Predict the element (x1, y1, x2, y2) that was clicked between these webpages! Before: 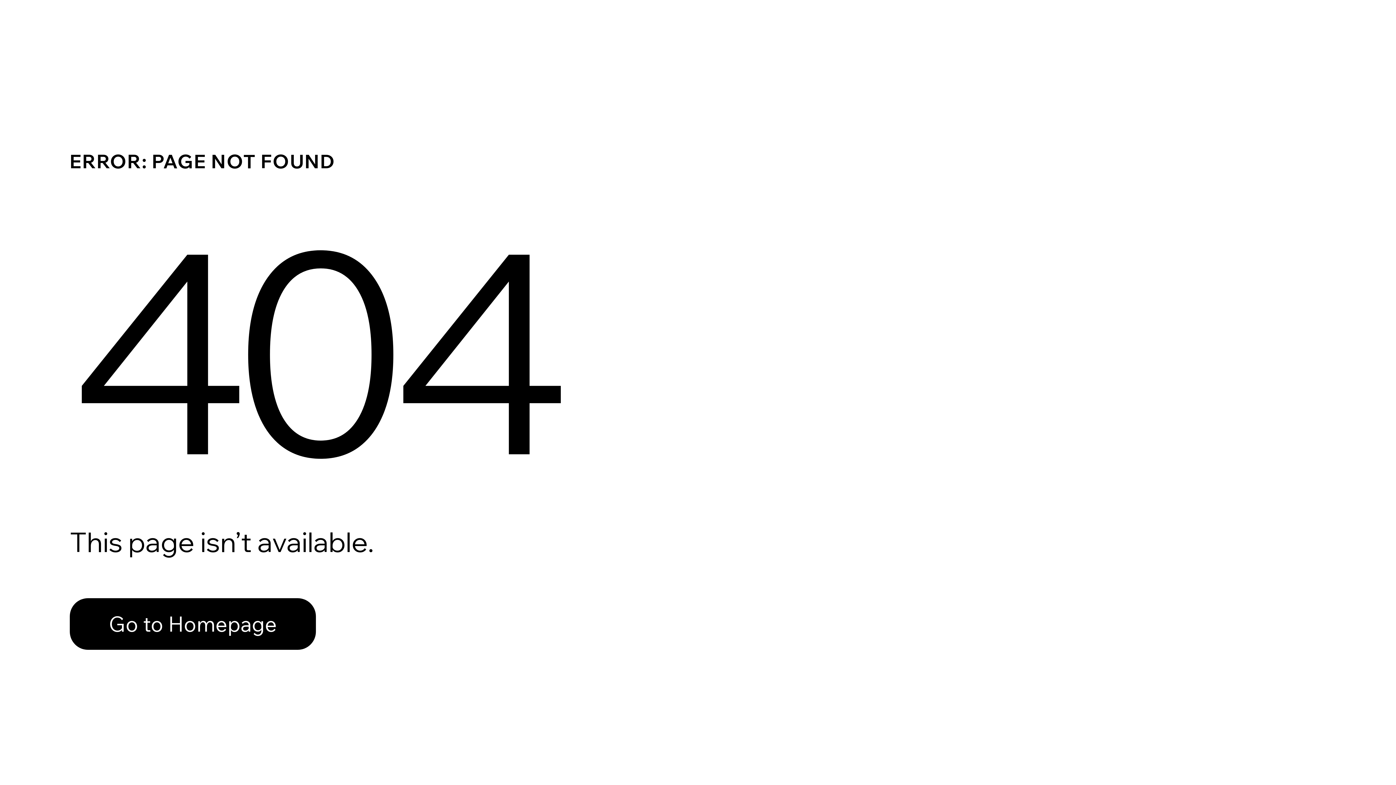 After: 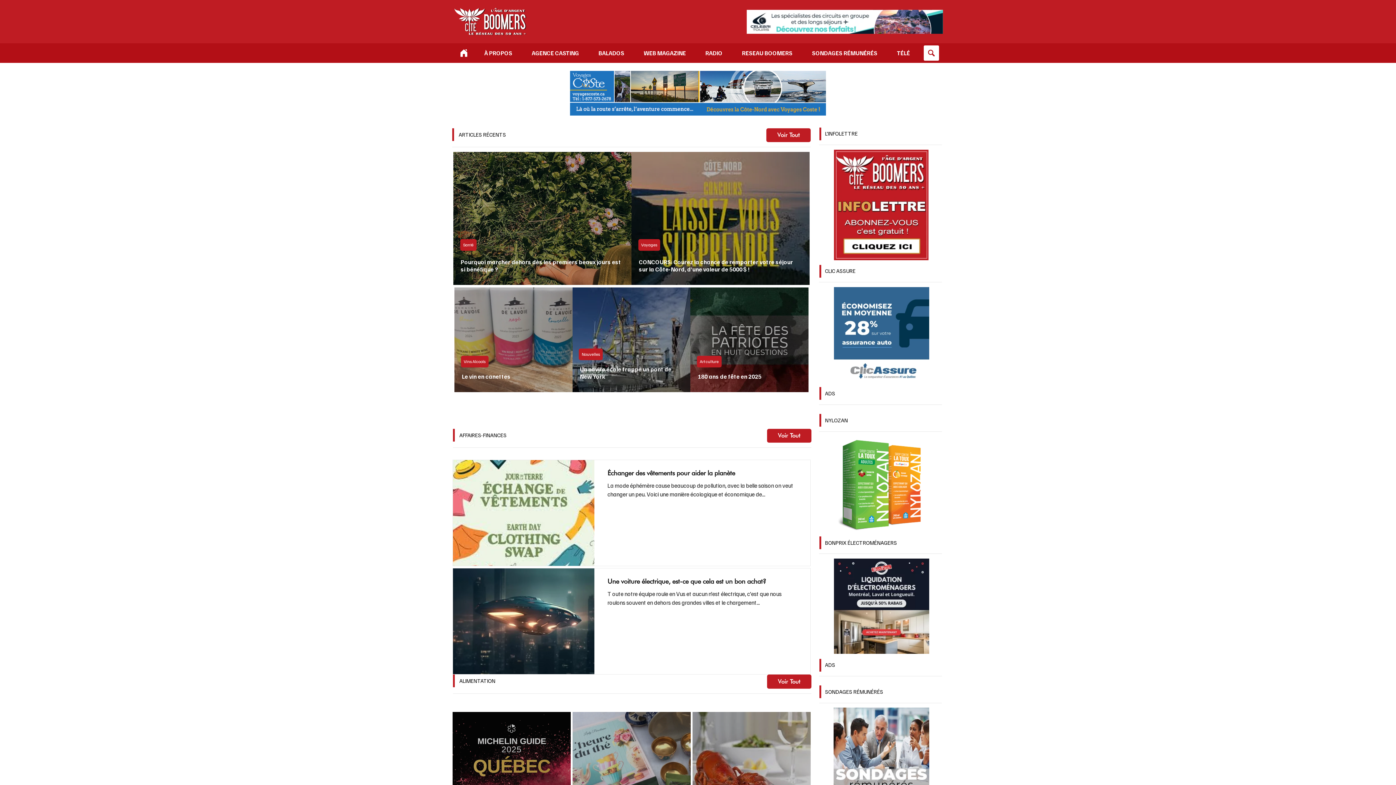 Action: bbox: (69, 582, 768, 659) label: Go to Homepage